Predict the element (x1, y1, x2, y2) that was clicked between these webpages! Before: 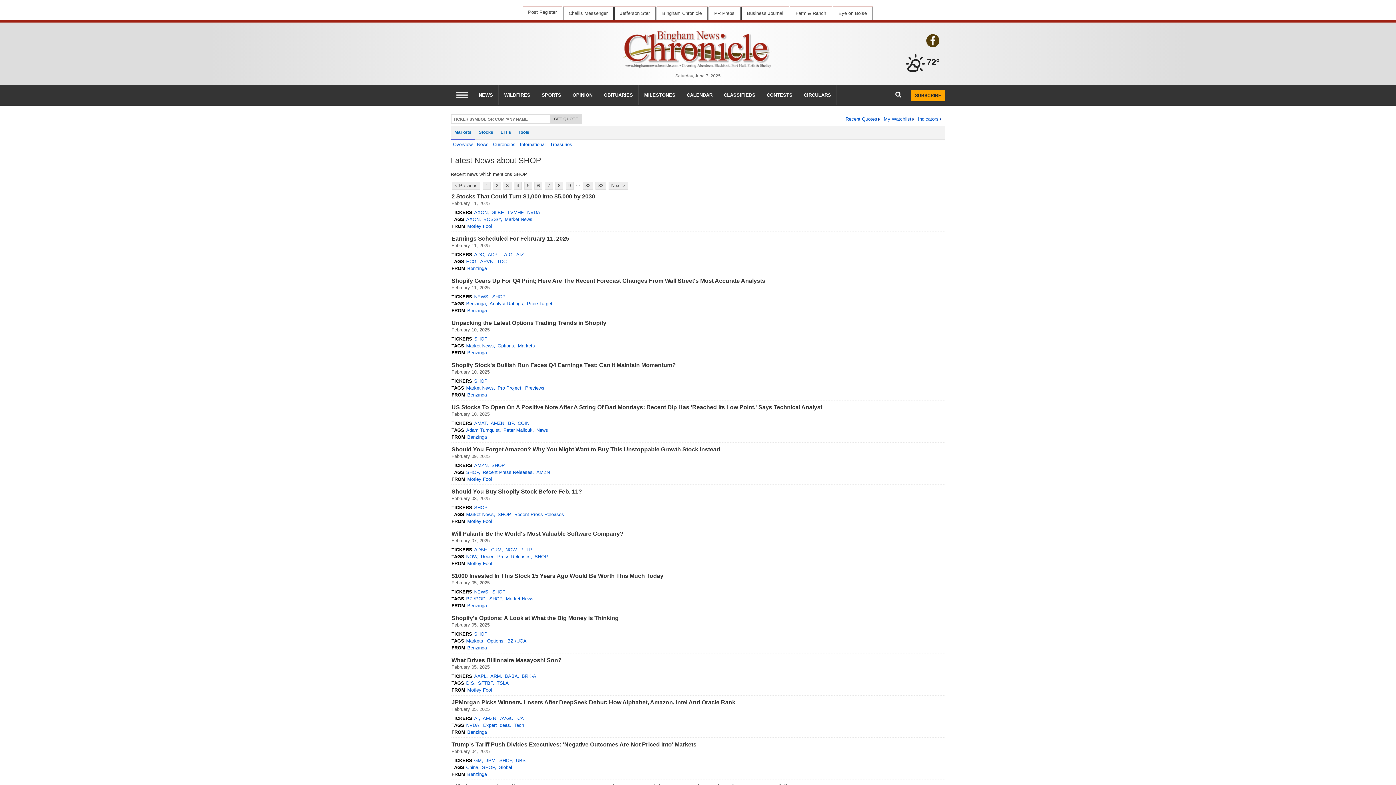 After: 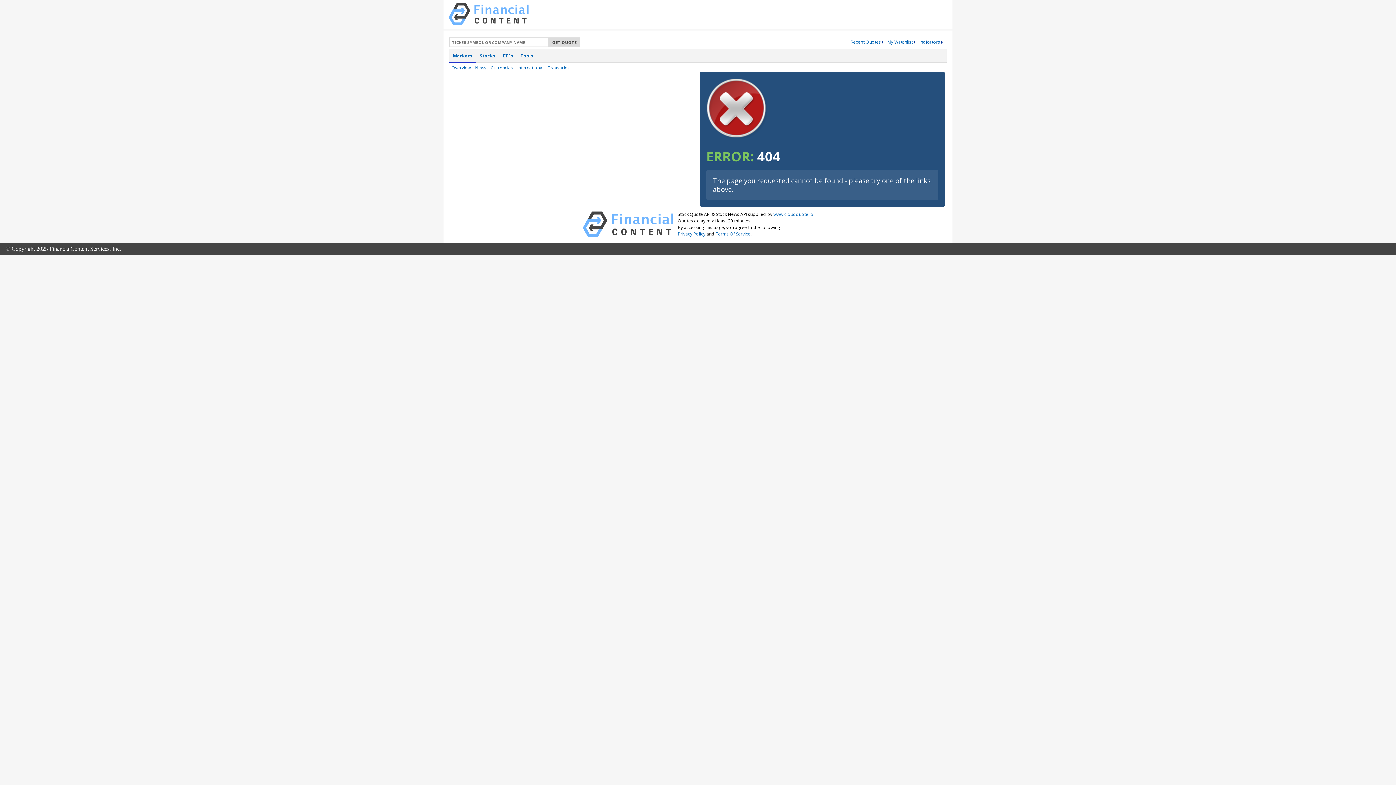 Action: bbox: (638, 85, 681, 105) label: MILESTONES